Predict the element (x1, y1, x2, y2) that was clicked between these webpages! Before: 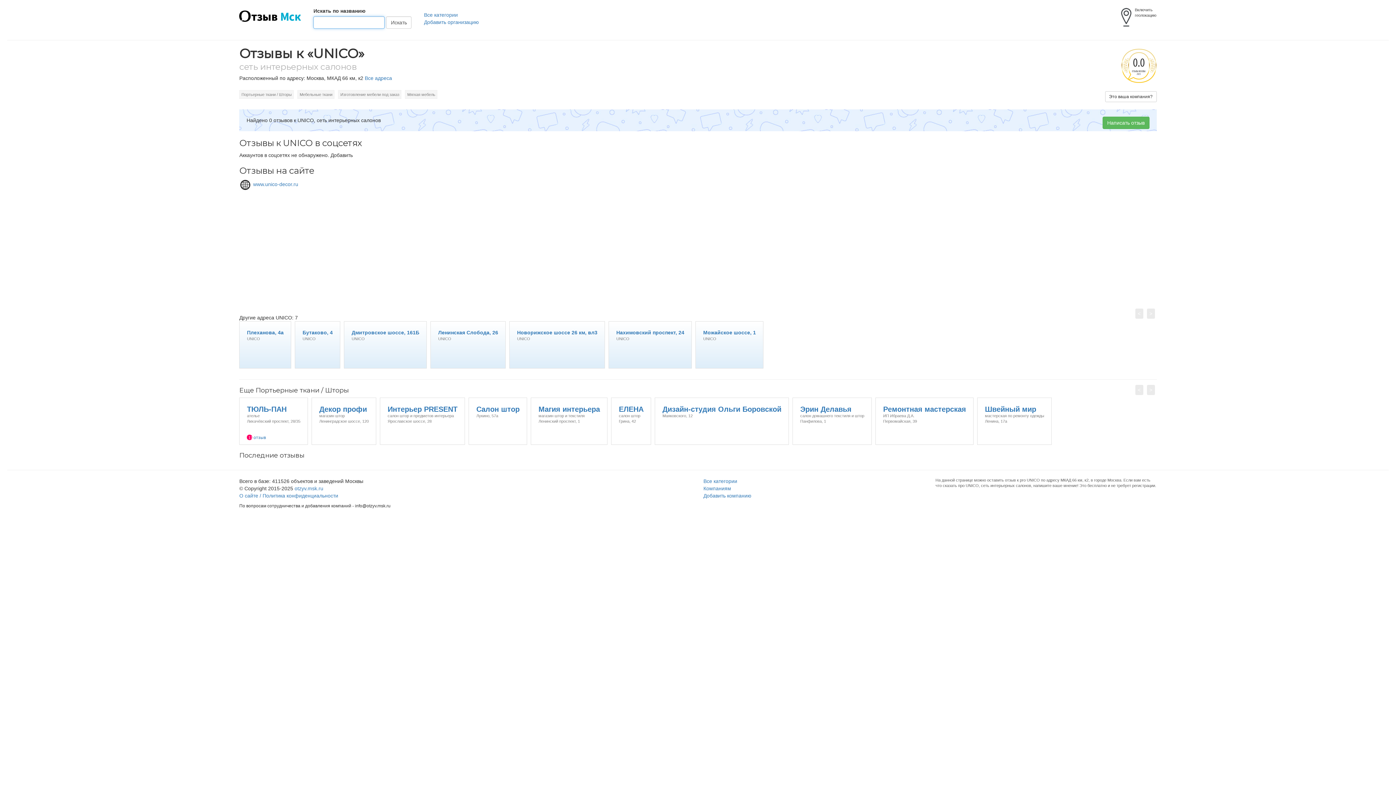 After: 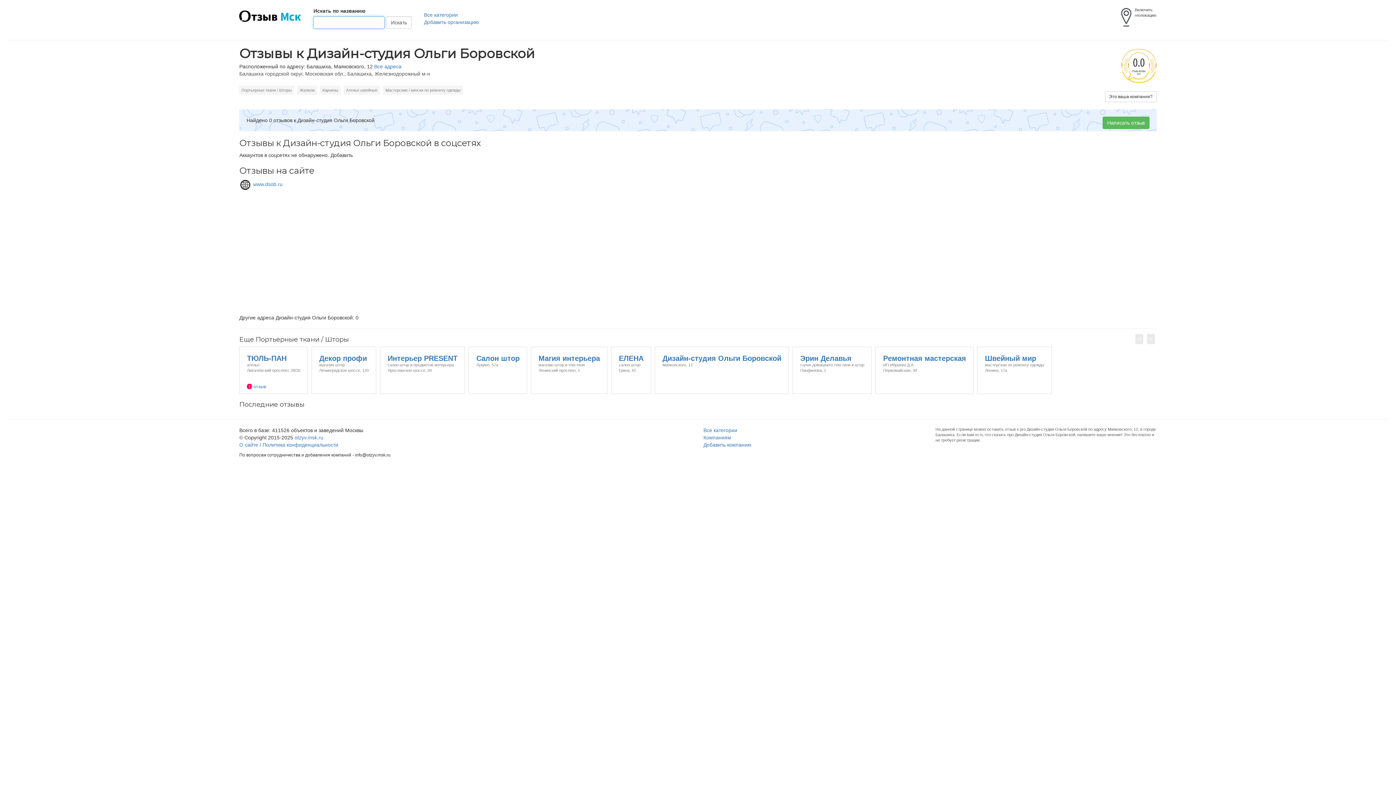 Action: label: Дизайн-студия Ольги Боровской
Маяковского, 12 bbox: (655, 398, 789, 404)